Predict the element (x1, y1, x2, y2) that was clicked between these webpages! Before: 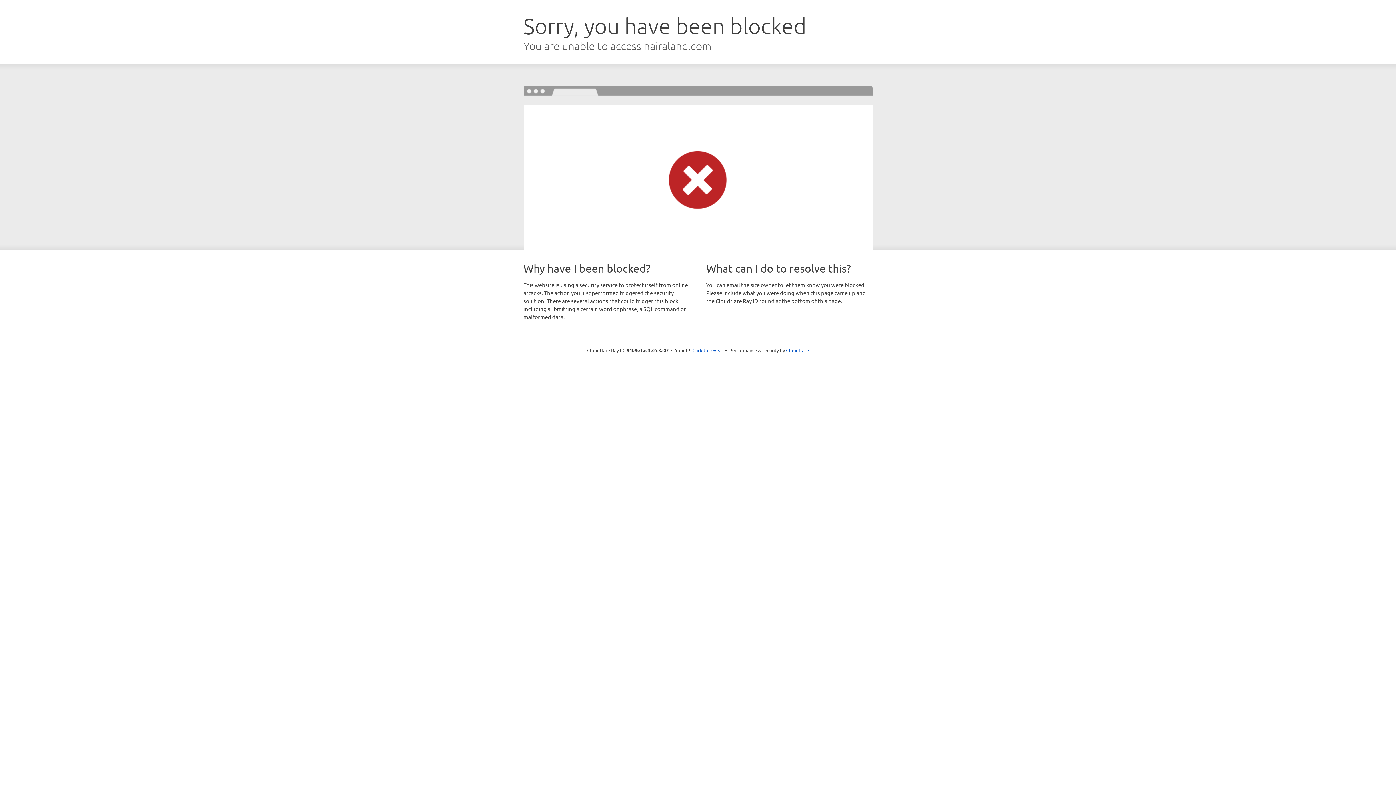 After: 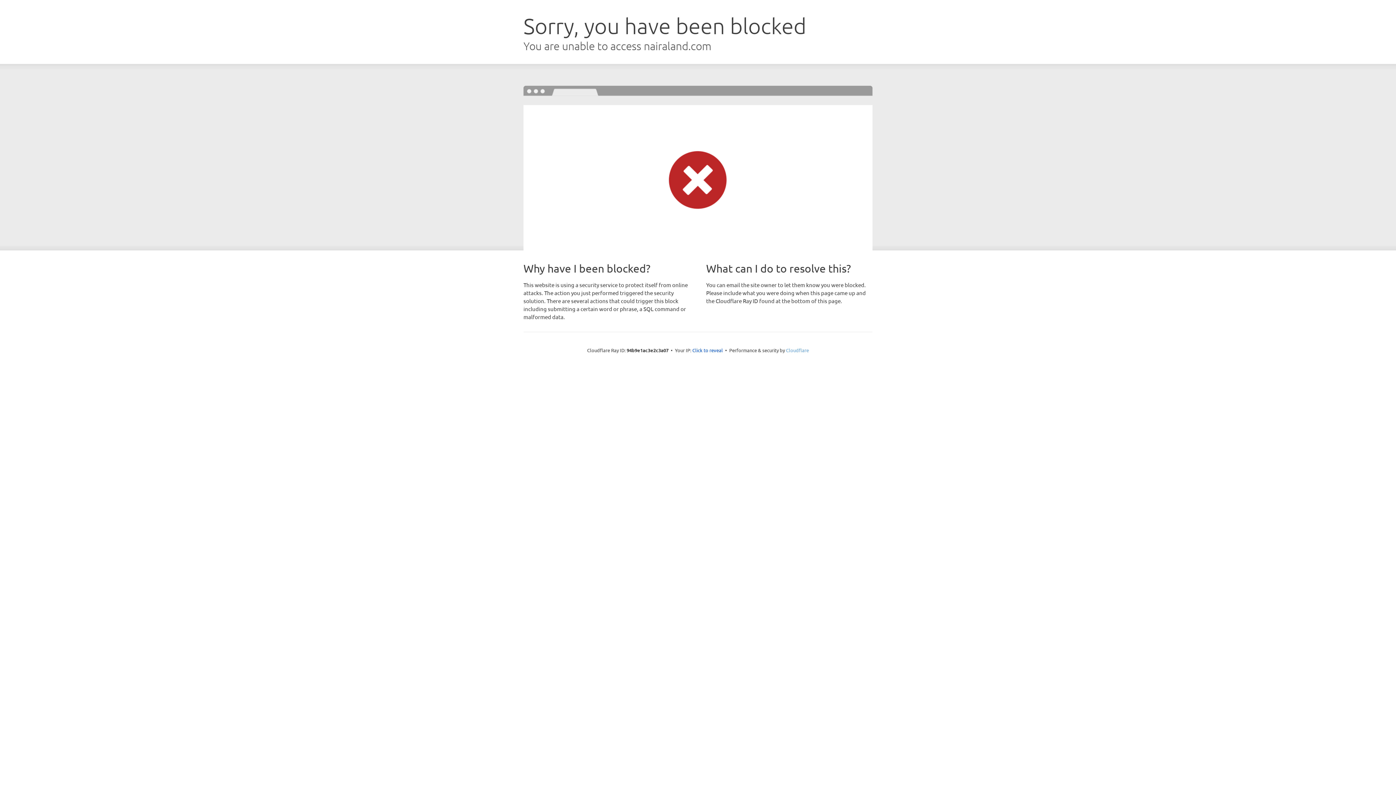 Action: bbox: (786, 347, 809, 353) label: Cloudflare